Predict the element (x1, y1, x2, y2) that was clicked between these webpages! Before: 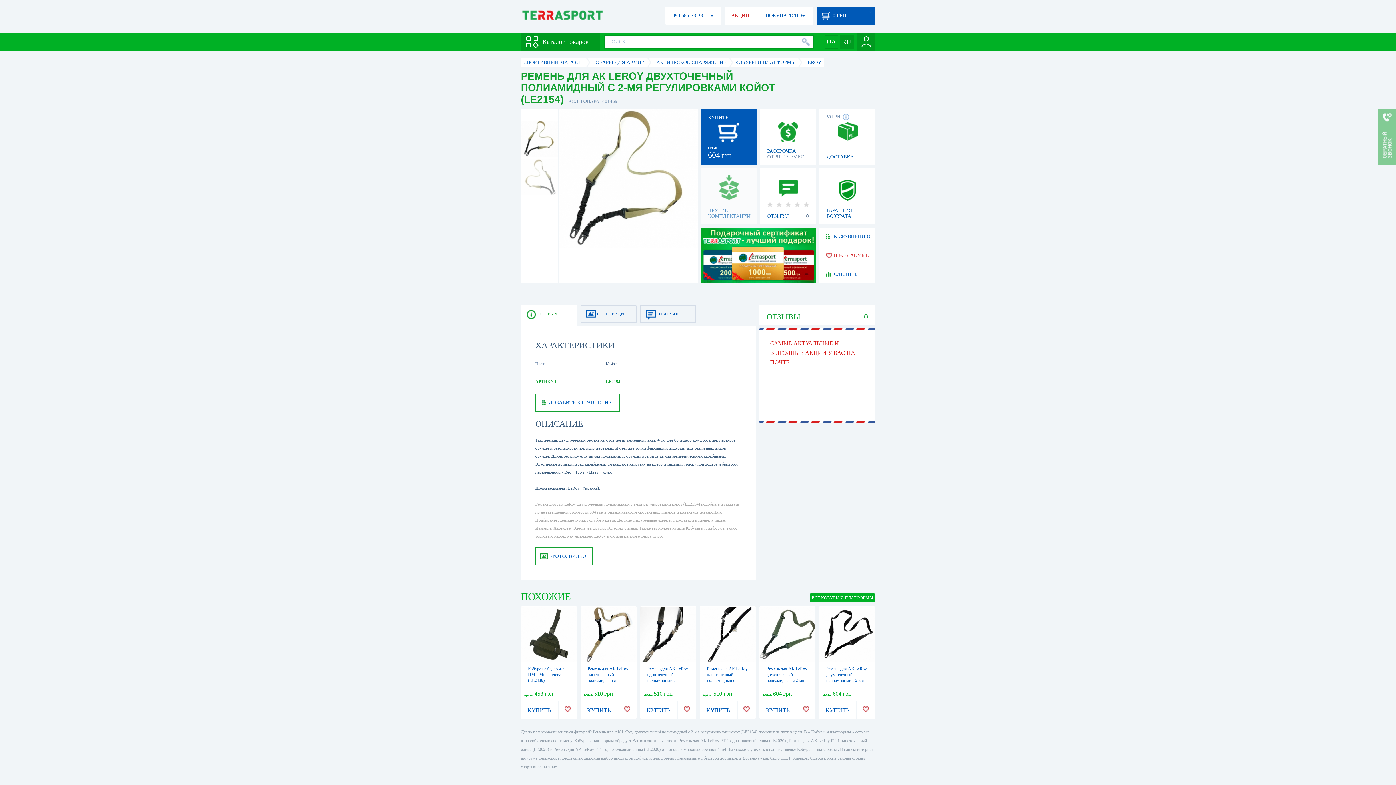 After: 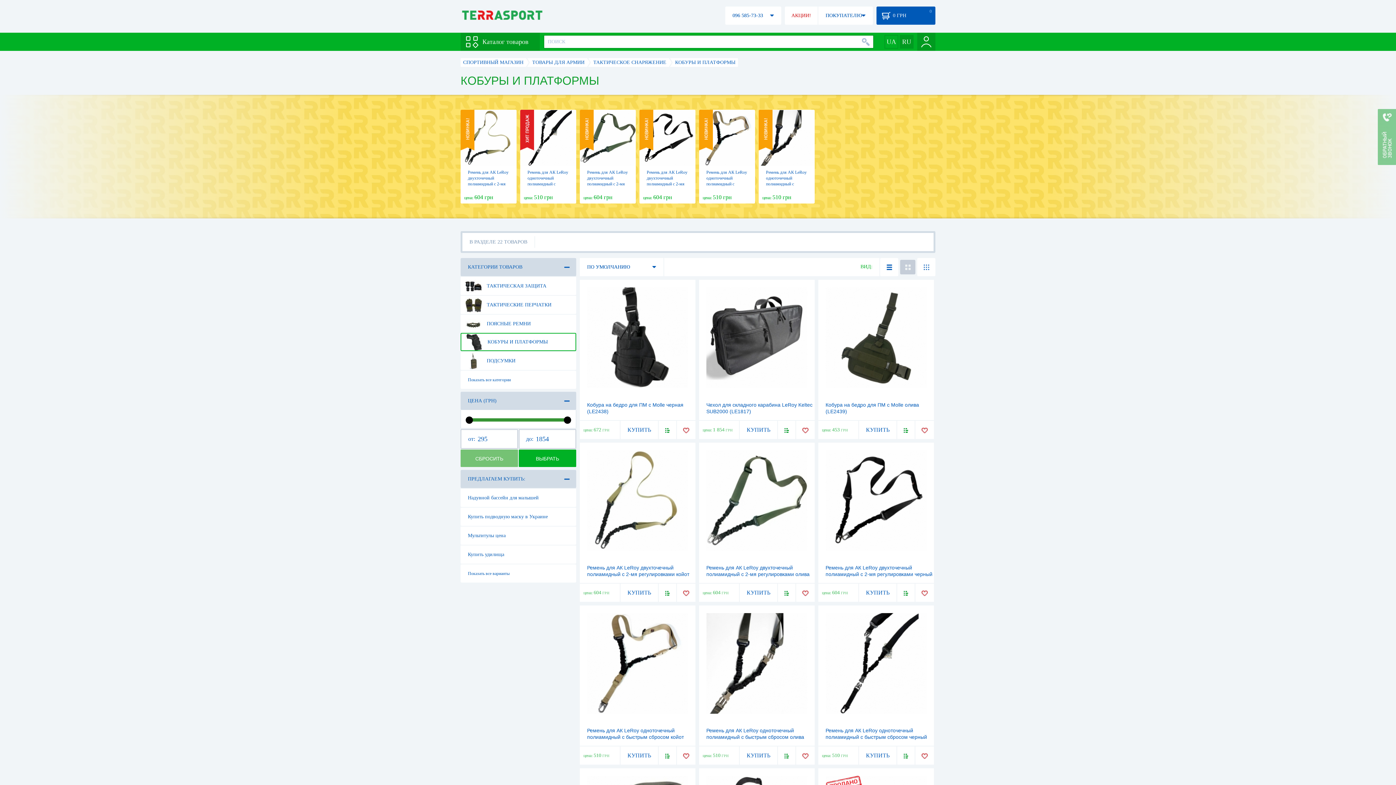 Action: bbox: (735, 59, 795, 65) label: КОБУРЫ И ПЛАТФОРМЫ